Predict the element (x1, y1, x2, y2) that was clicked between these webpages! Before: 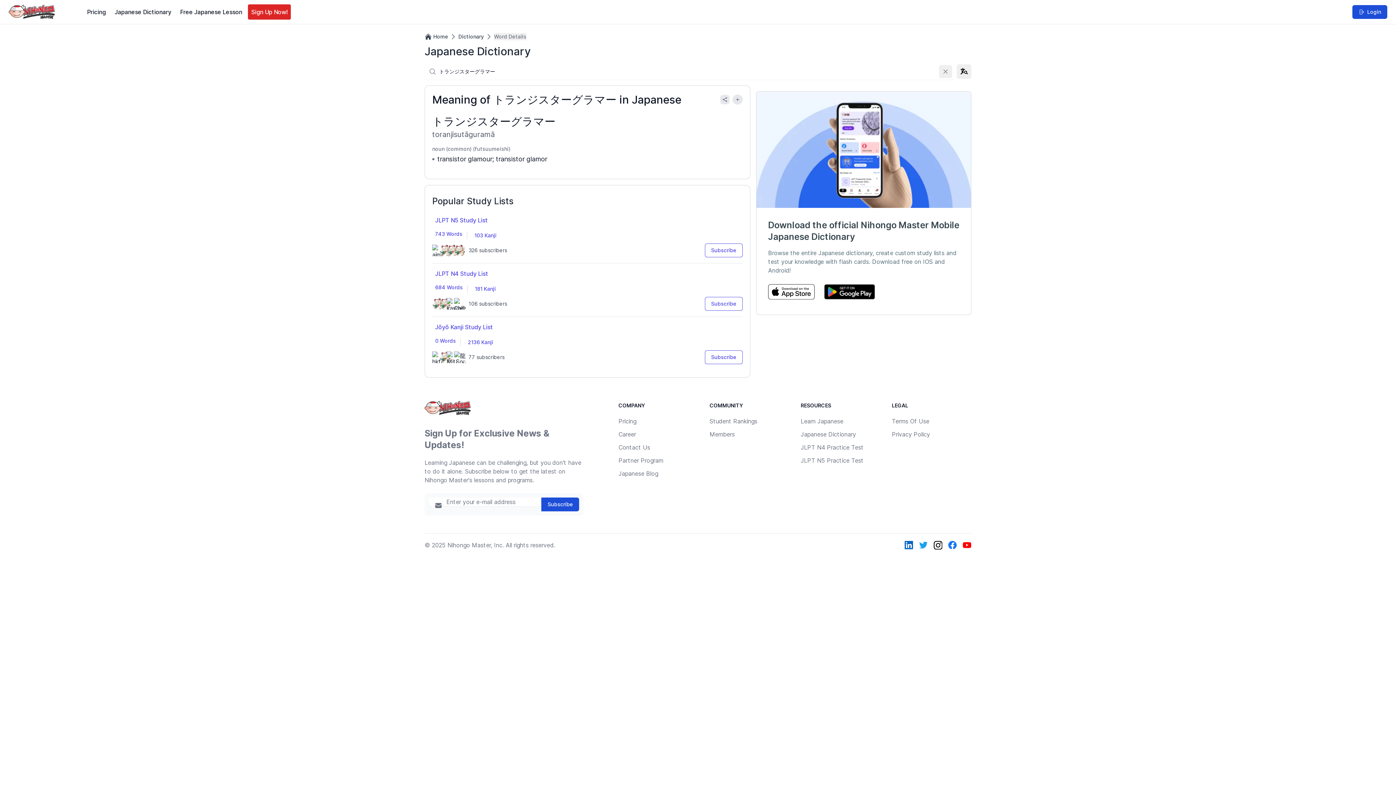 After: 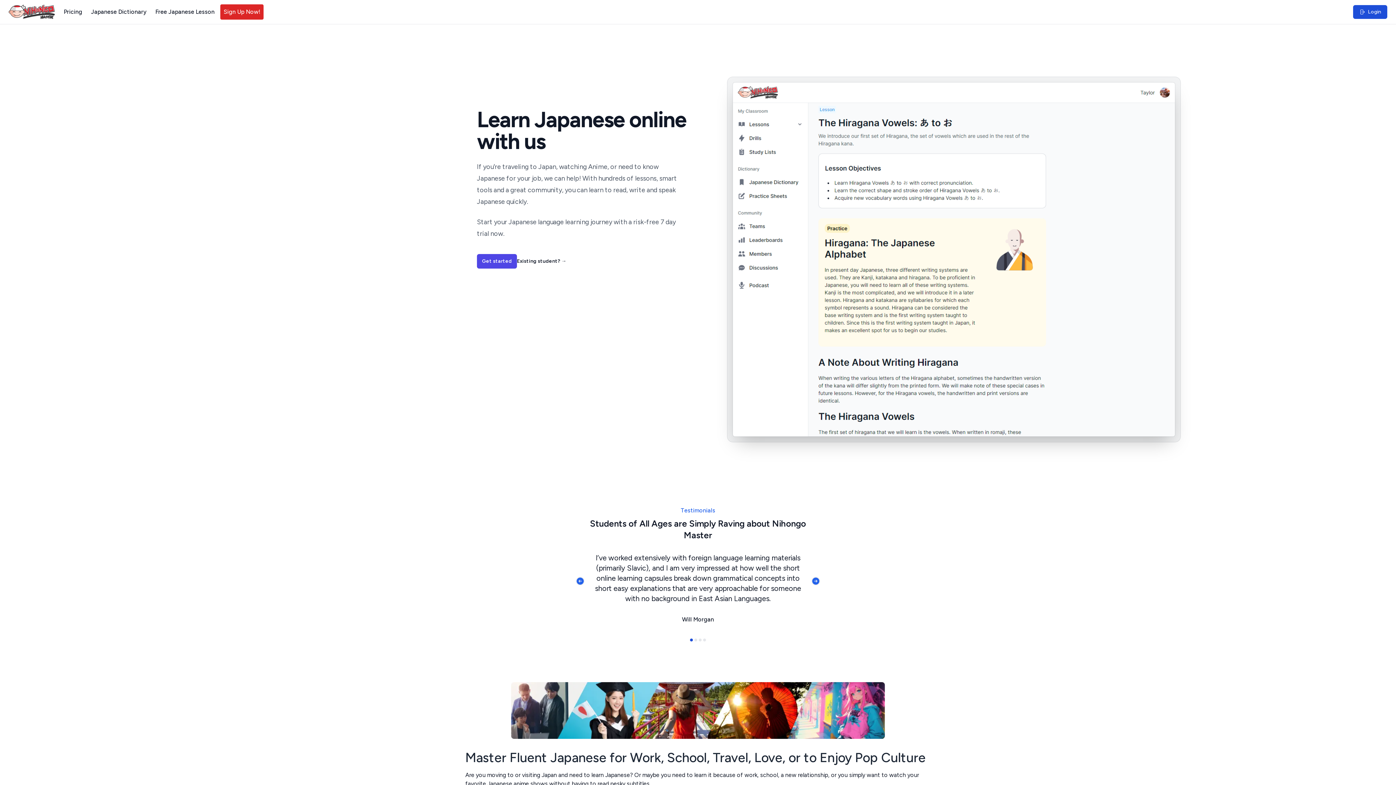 Action: bbox: (424, 401, 471, 415)